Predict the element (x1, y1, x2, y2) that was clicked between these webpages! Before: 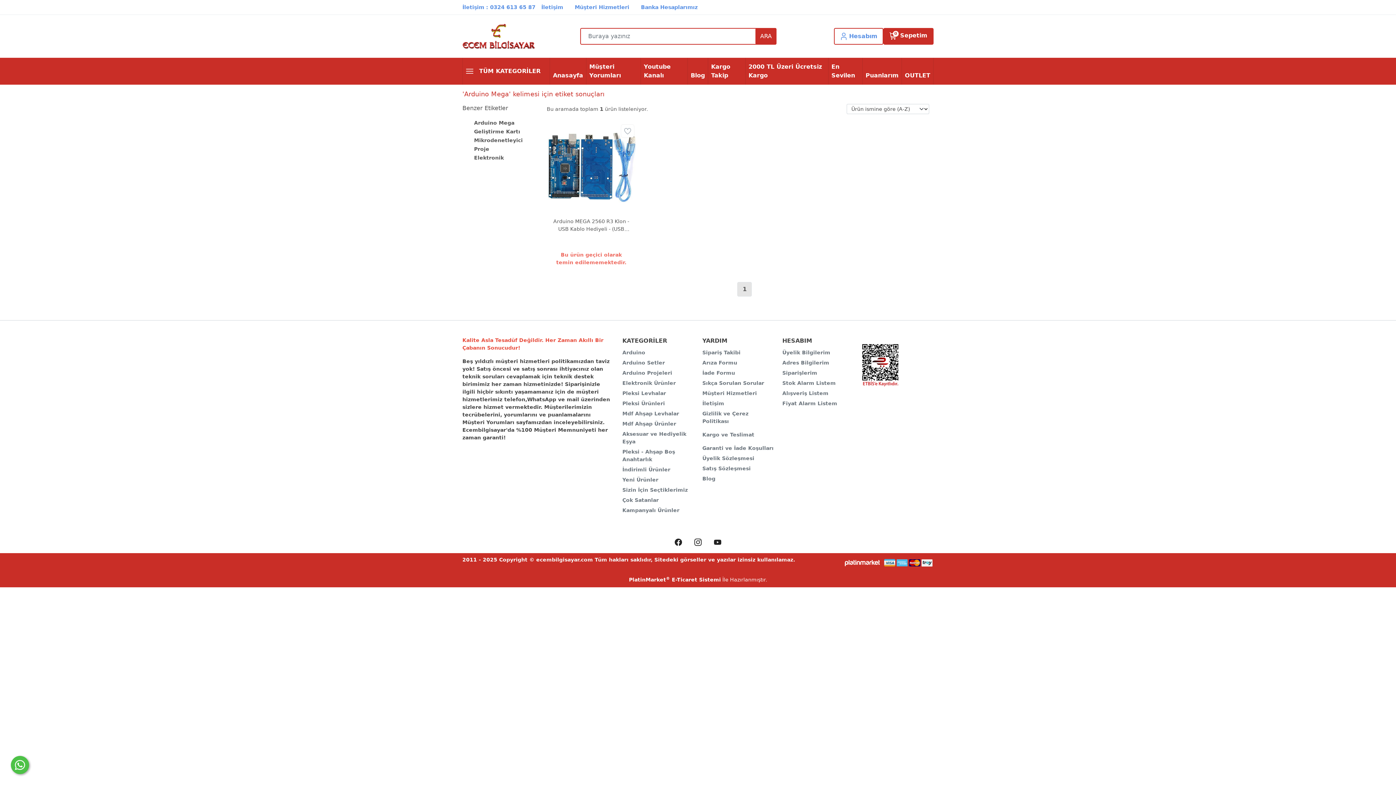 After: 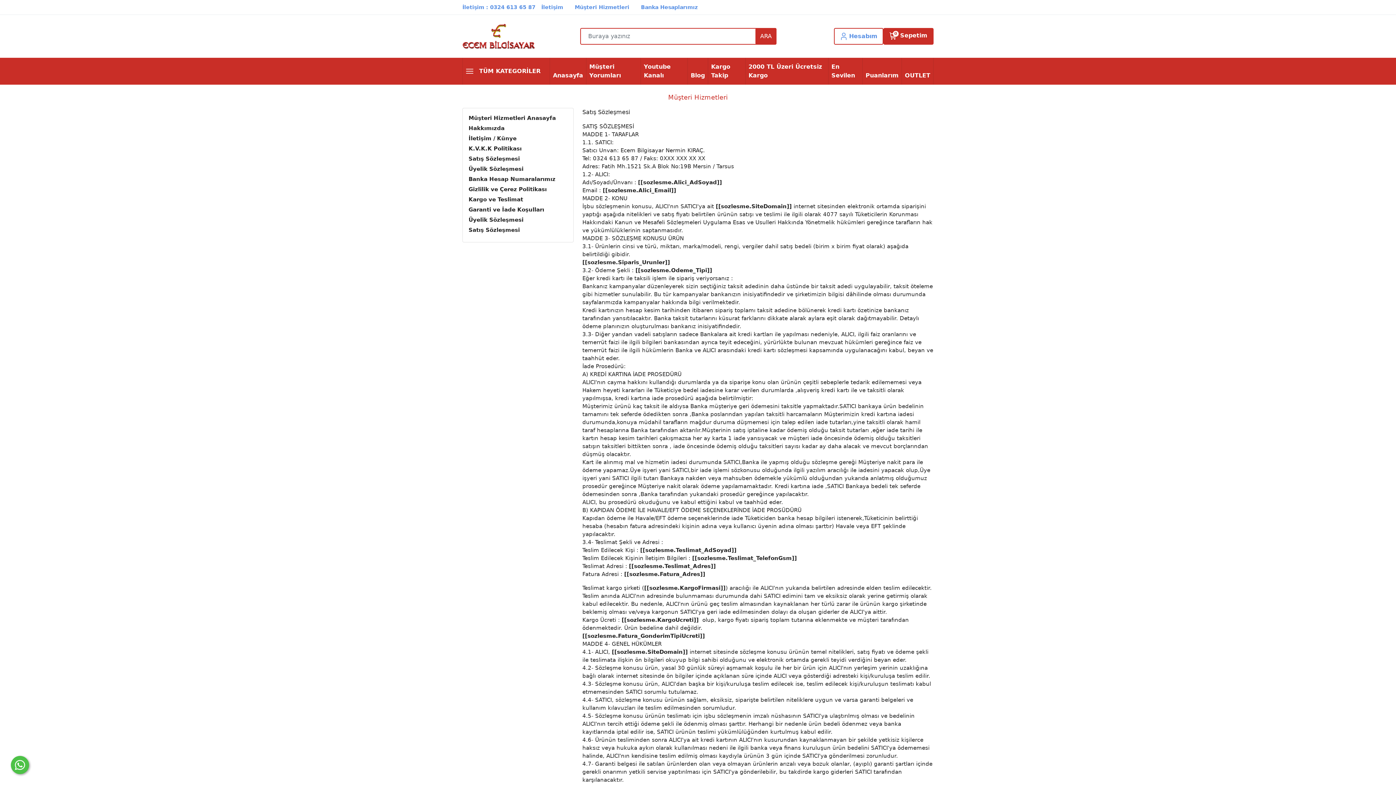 Action: bbox: (702, 465, 750, 471) label: Satış Sözleşmesi